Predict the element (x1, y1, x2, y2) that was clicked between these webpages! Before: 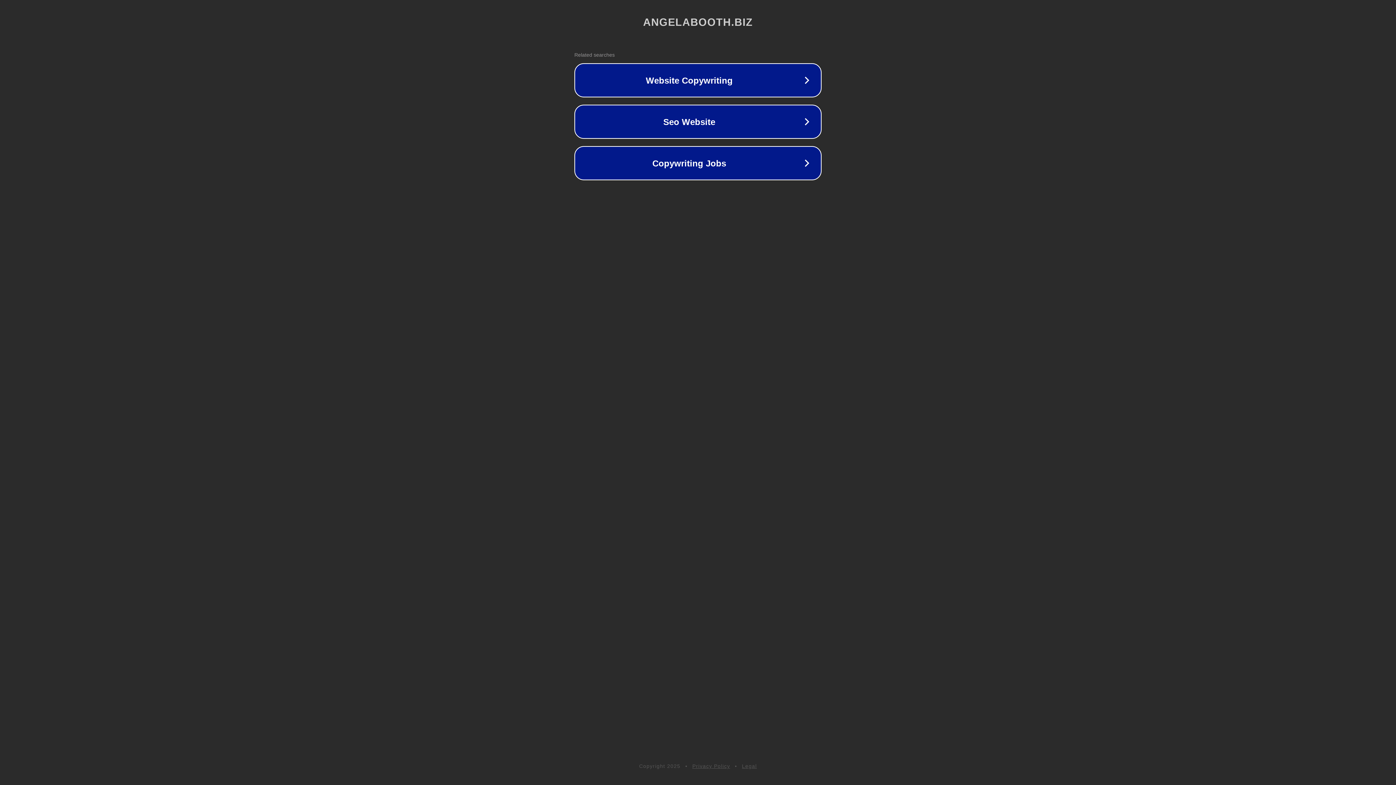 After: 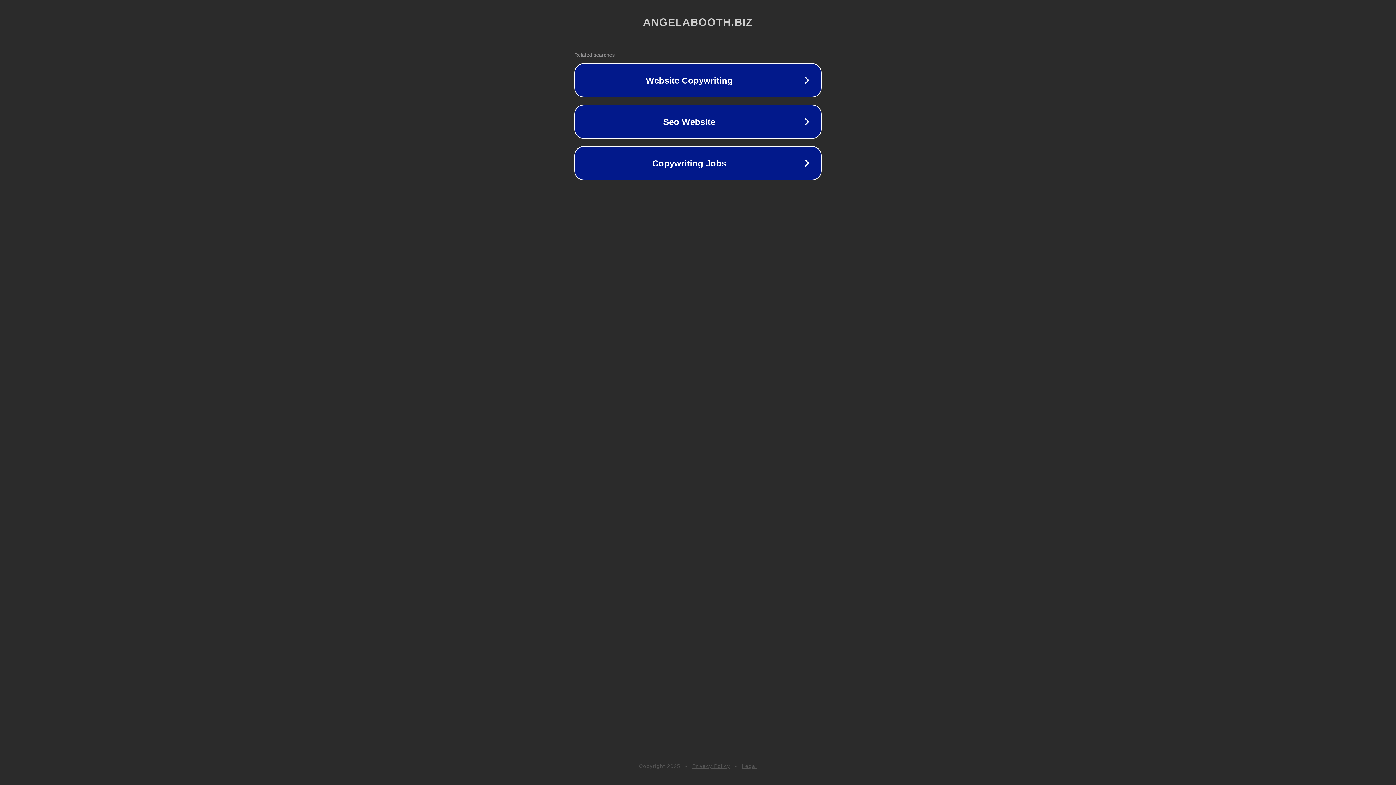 Action: bbox: (692, 763, 730, 769) label: Privacy Policy